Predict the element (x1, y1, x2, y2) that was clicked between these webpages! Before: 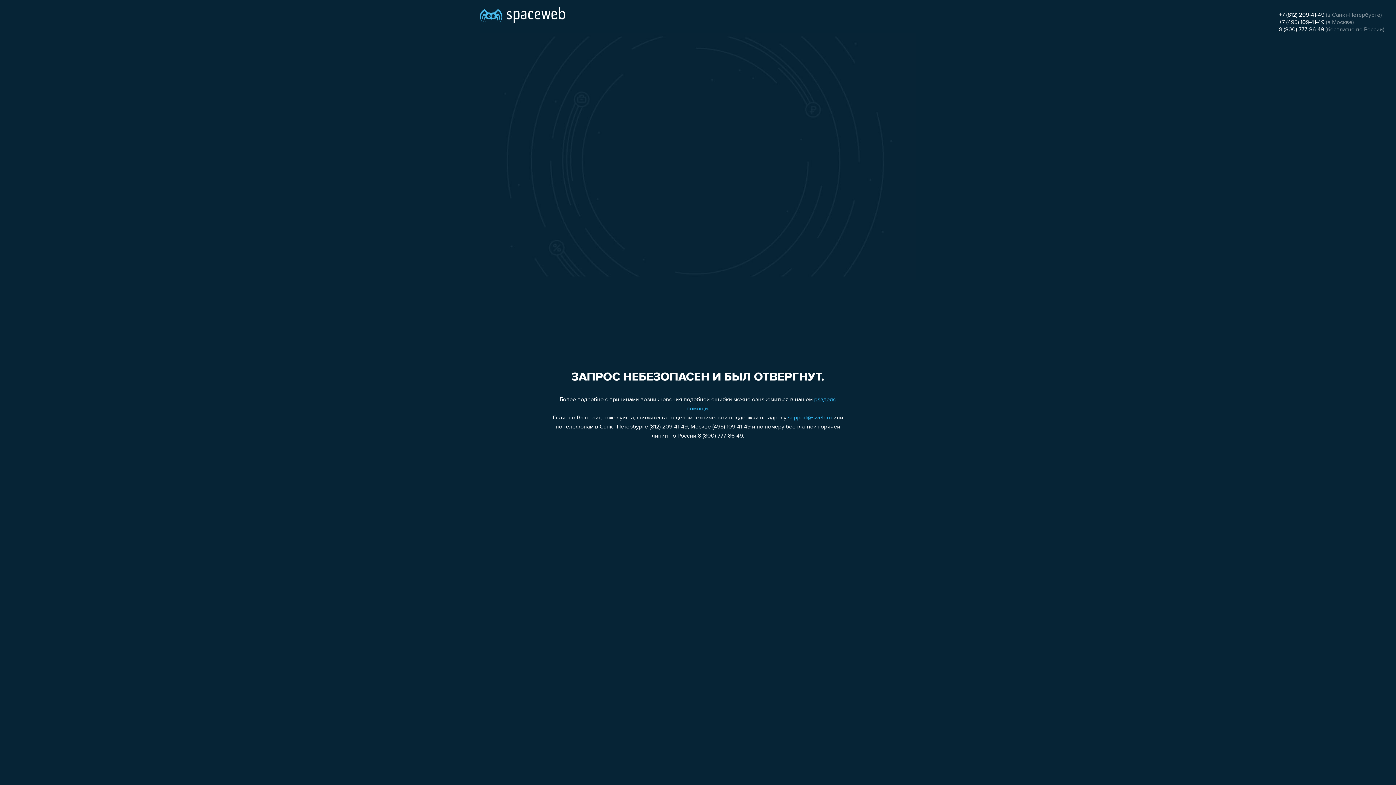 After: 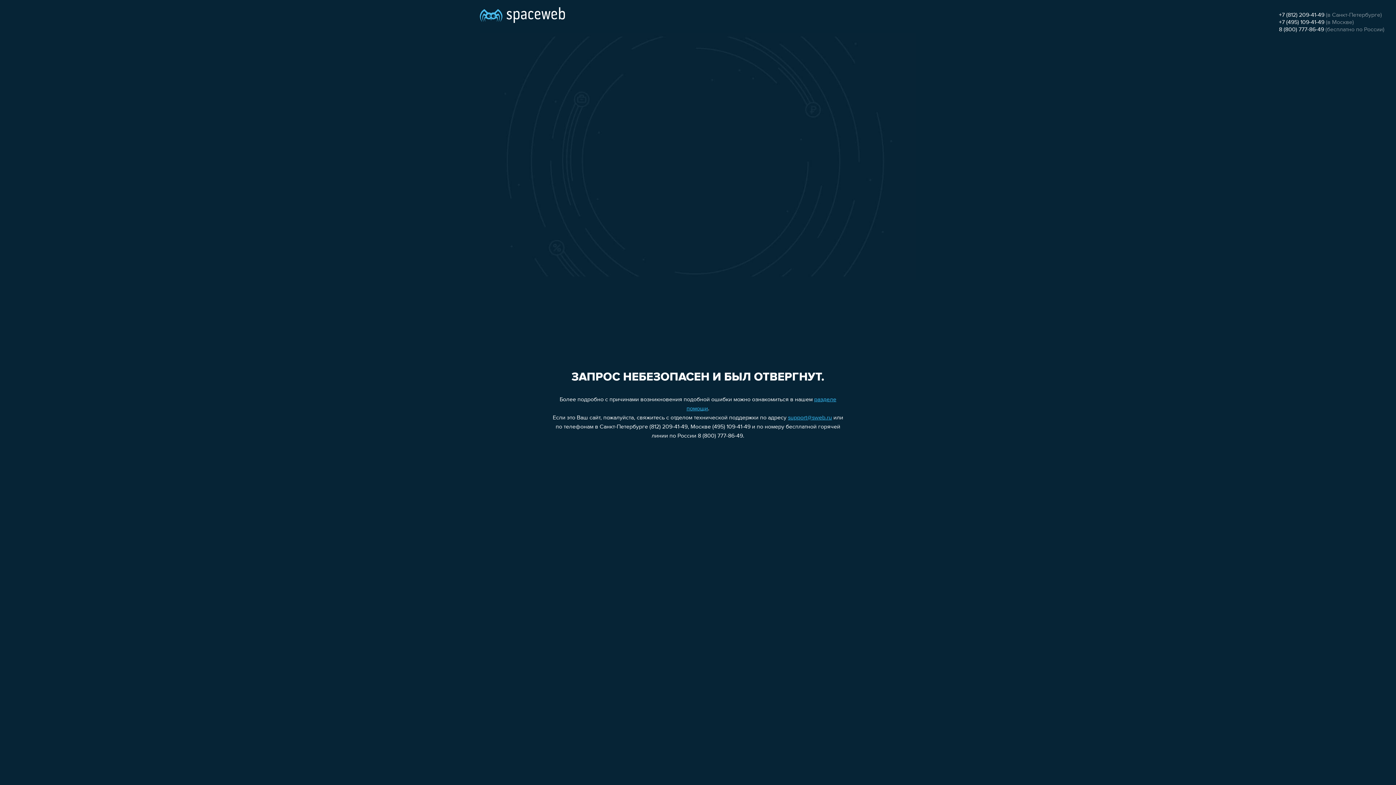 Action: bbox: (788, 415, 832, 421) label: support@sweb.ru